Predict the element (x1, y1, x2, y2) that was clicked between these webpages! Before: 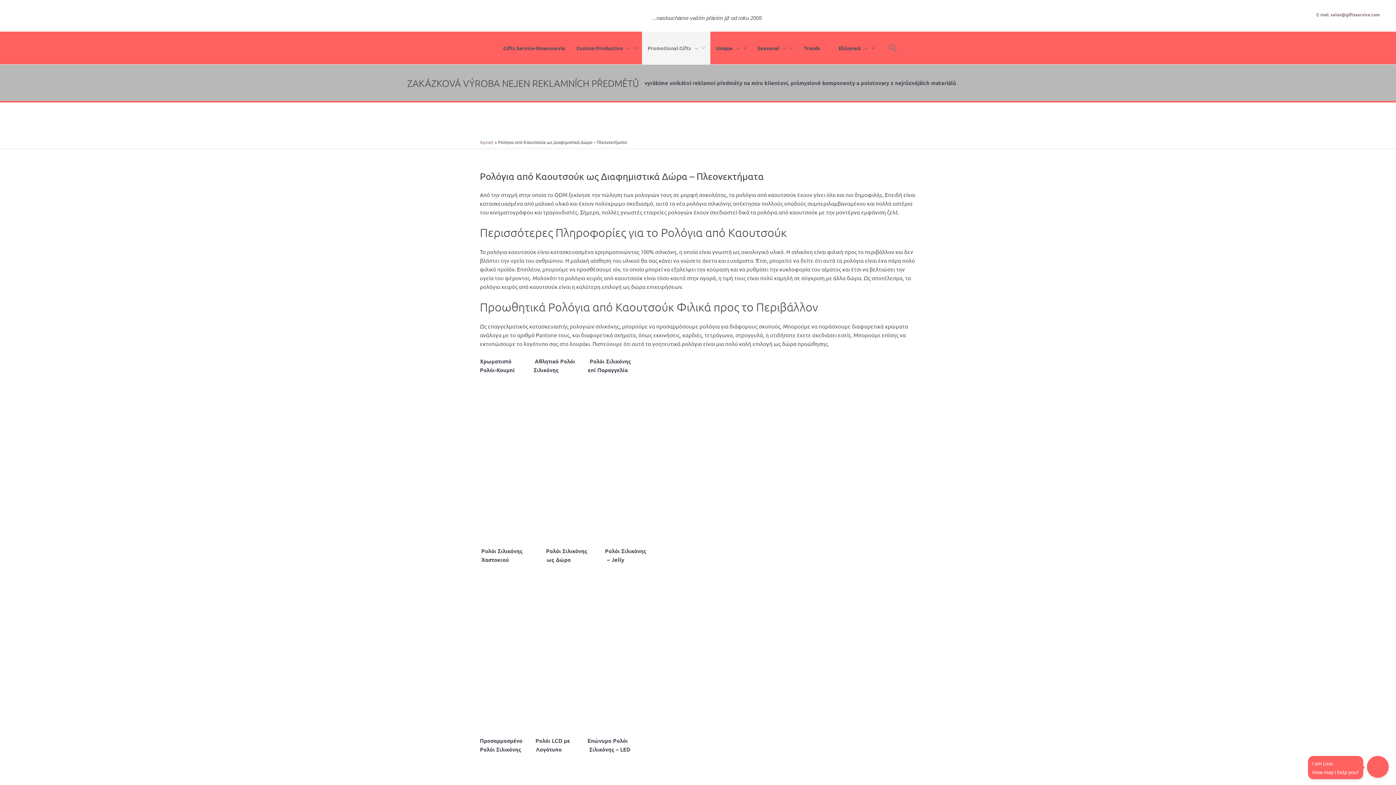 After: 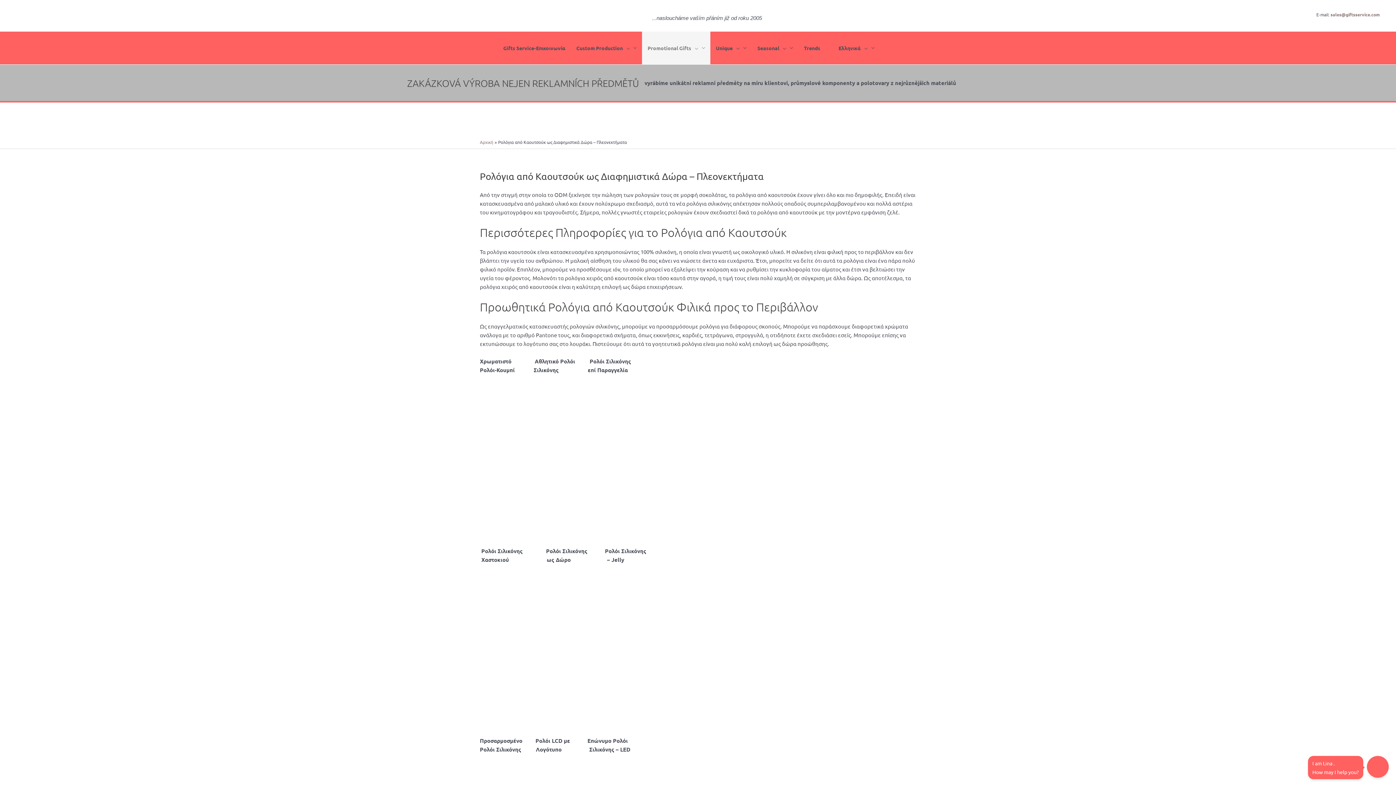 Action: label: Σύνδεσμος εικονιδίου αναζήτησης bbox: (887, 42, 898, 53)